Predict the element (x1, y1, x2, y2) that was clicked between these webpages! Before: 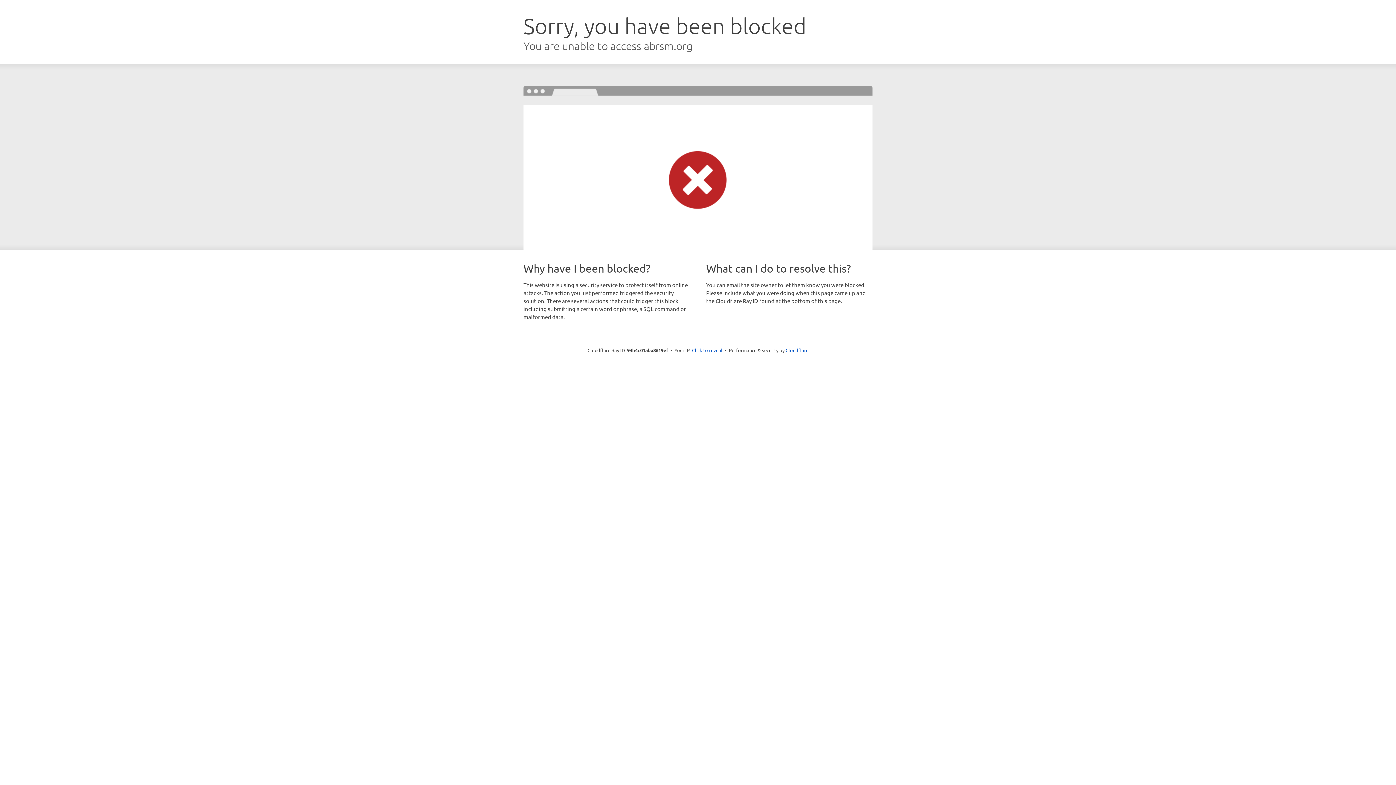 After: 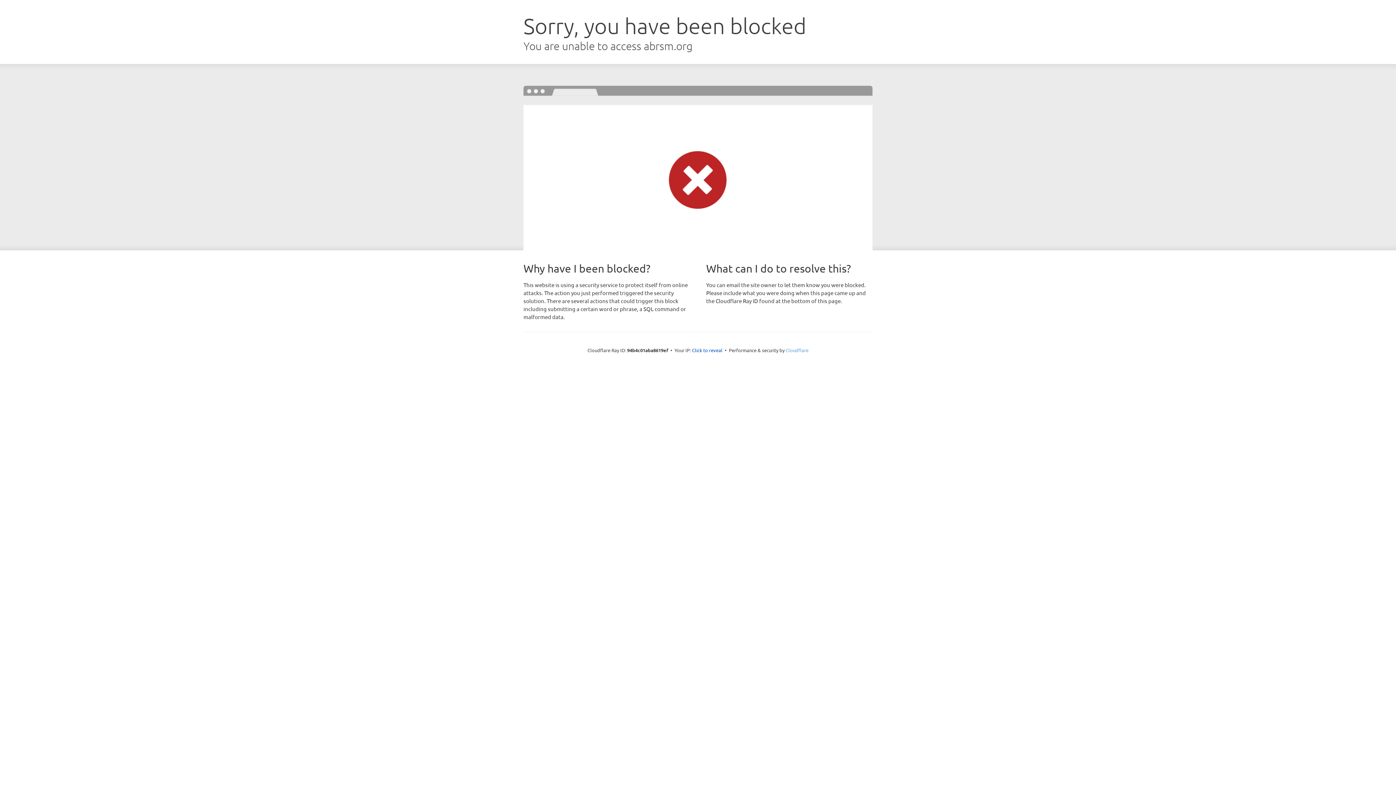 Action: bbox: (785, 347, 808, 353) label: Cloudflare